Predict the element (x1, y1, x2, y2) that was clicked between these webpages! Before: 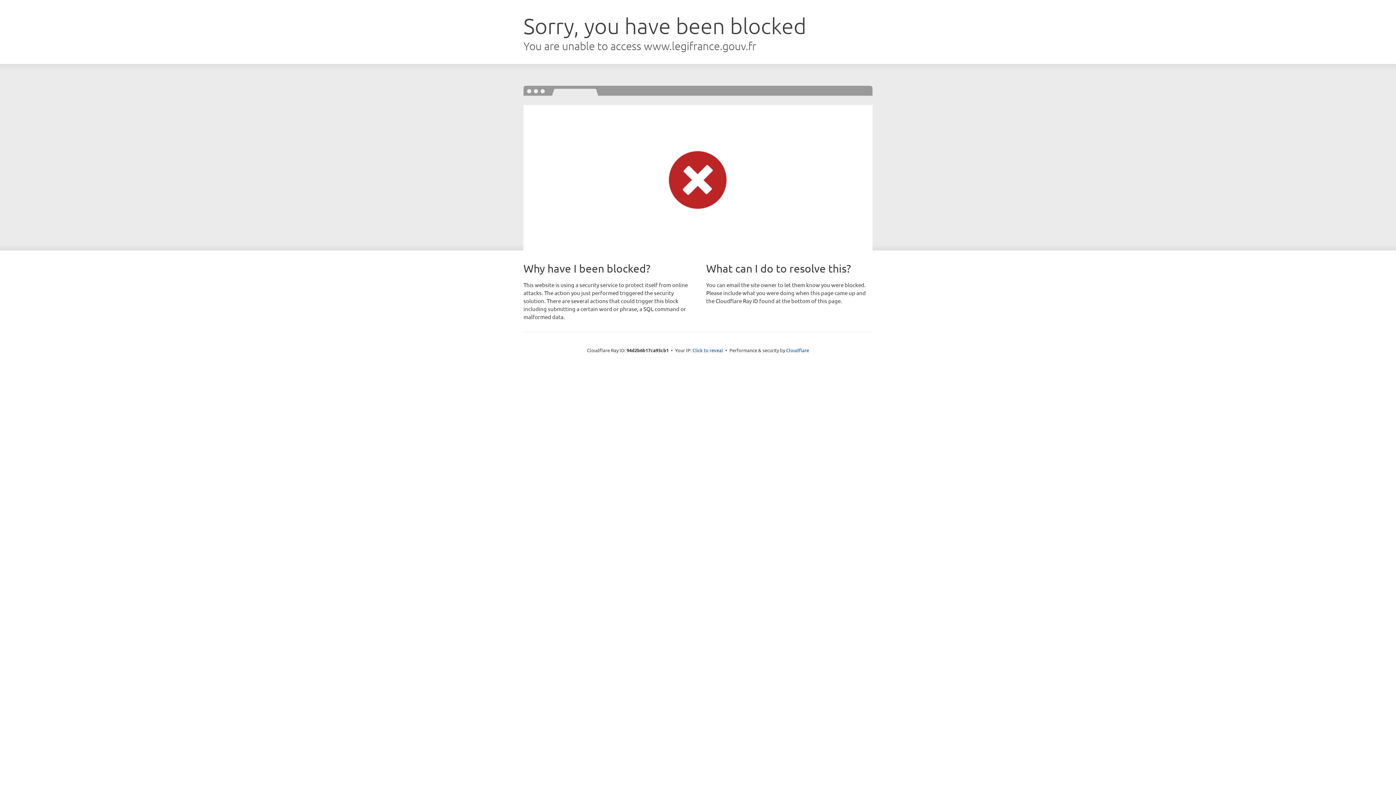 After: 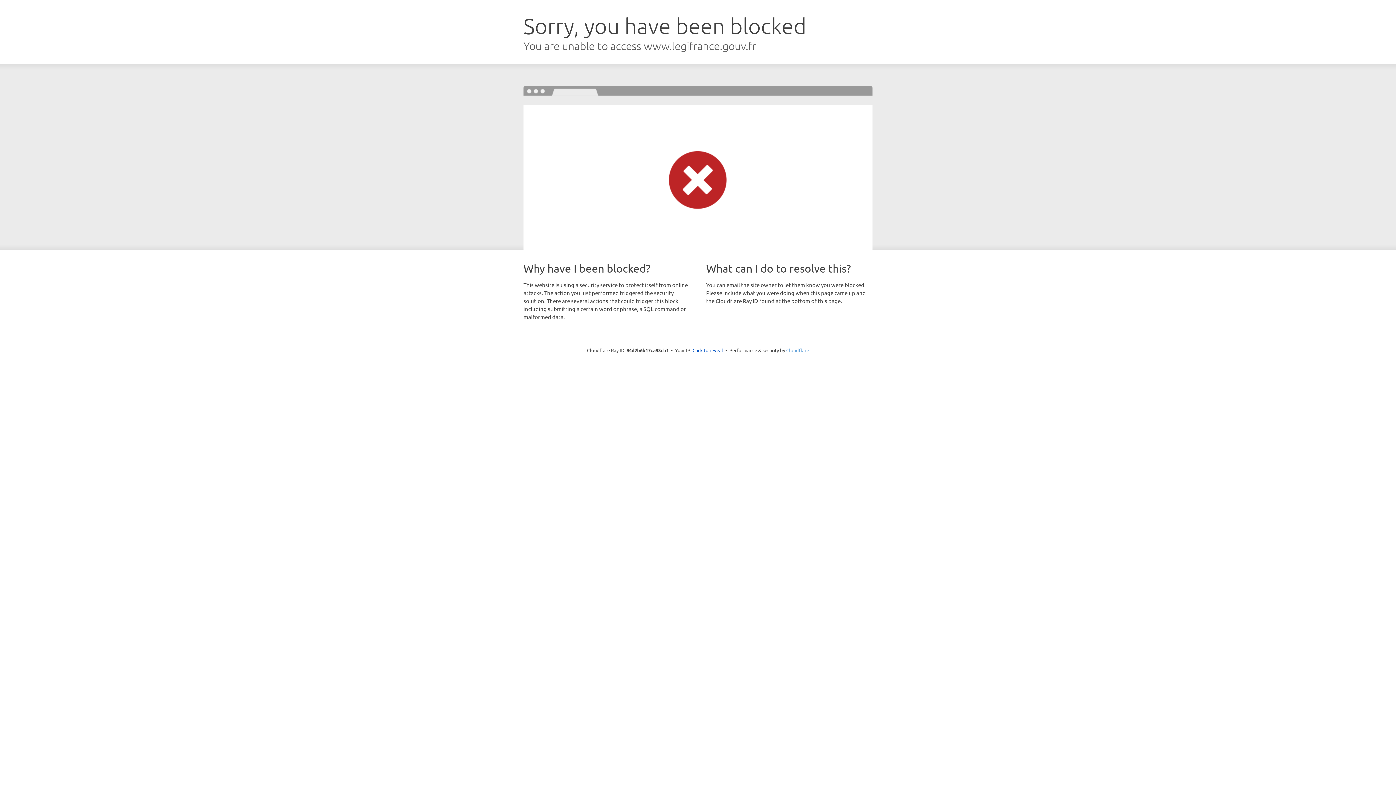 Action: bbox: (786, 347, 809, 353) label: Cloudflare